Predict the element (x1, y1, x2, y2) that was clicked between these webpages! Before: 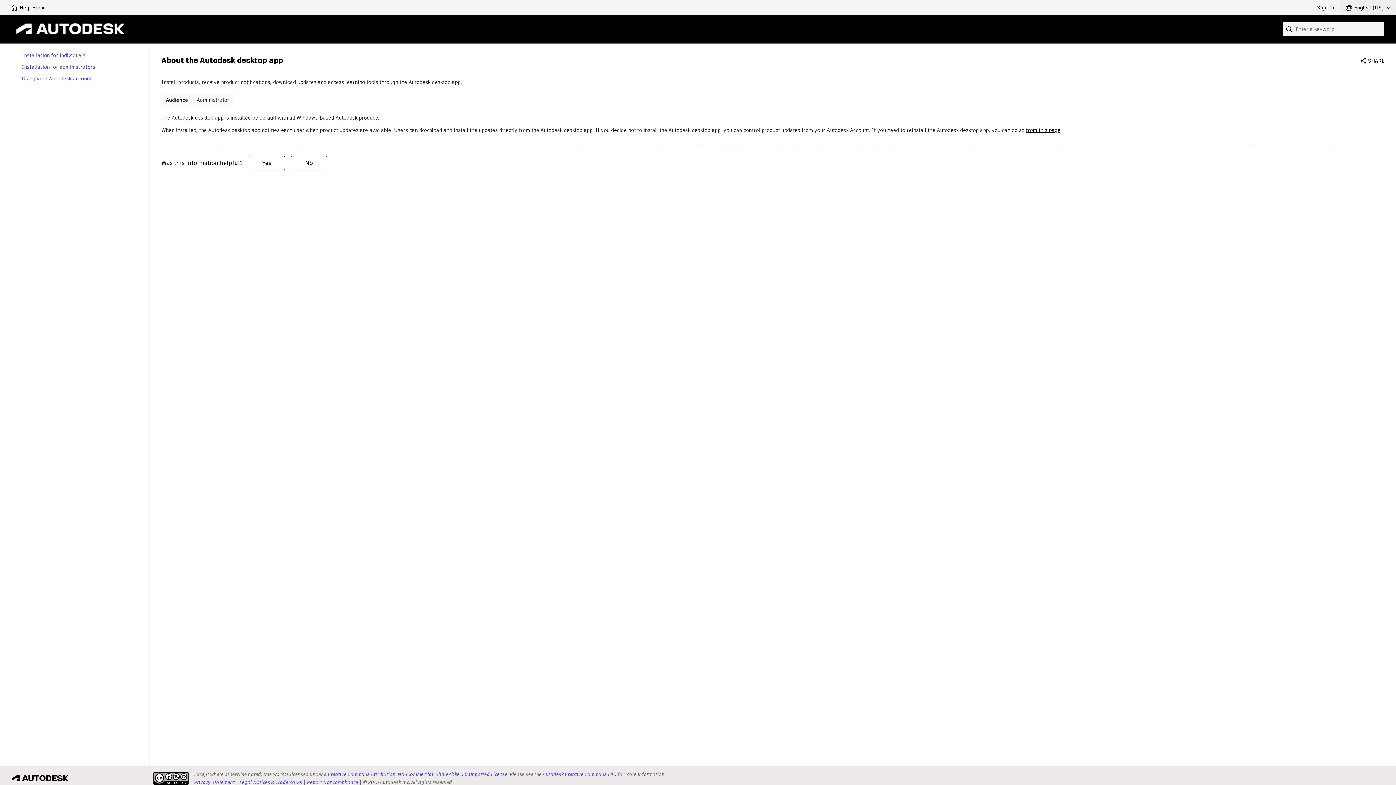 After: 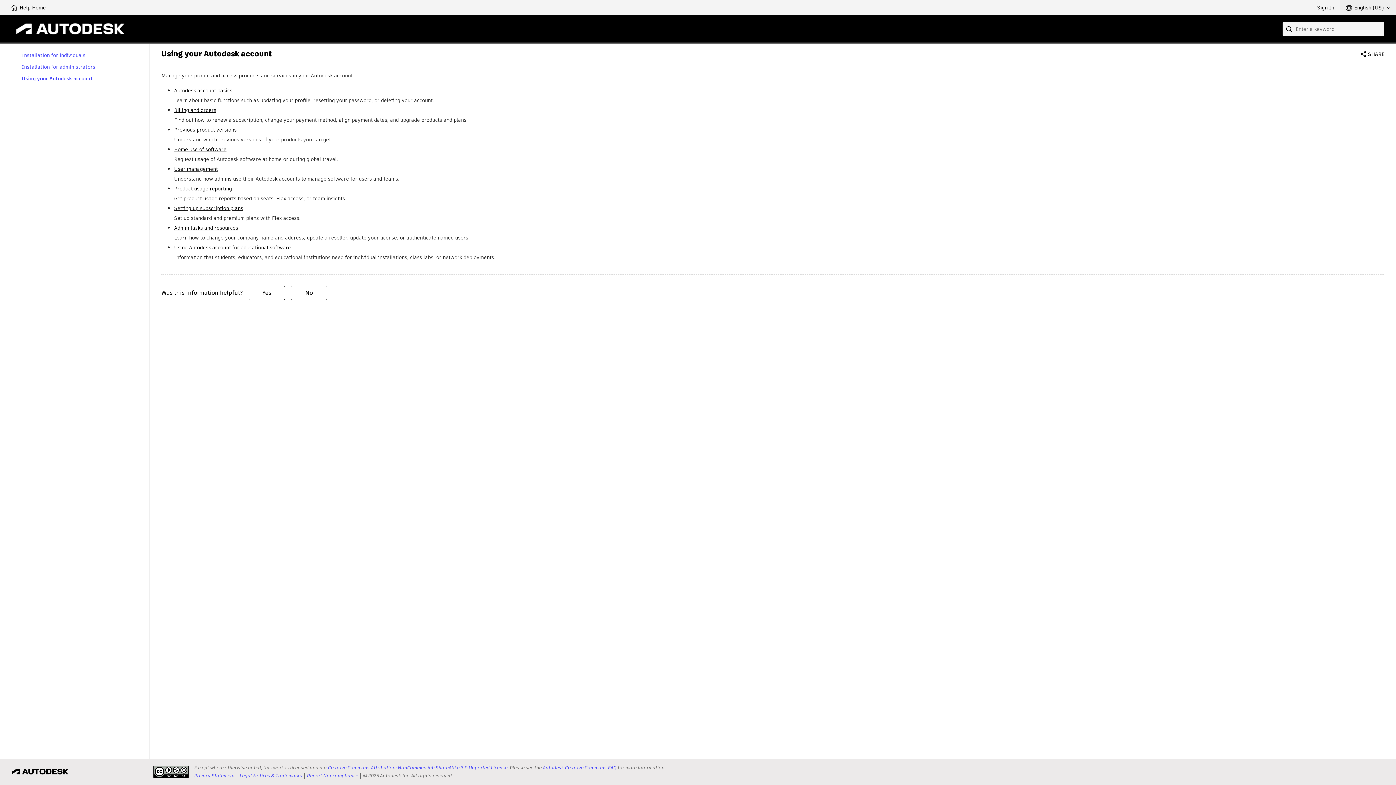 Action: label: Using your Autodesk account bbox: (21, 75, 92, 81)